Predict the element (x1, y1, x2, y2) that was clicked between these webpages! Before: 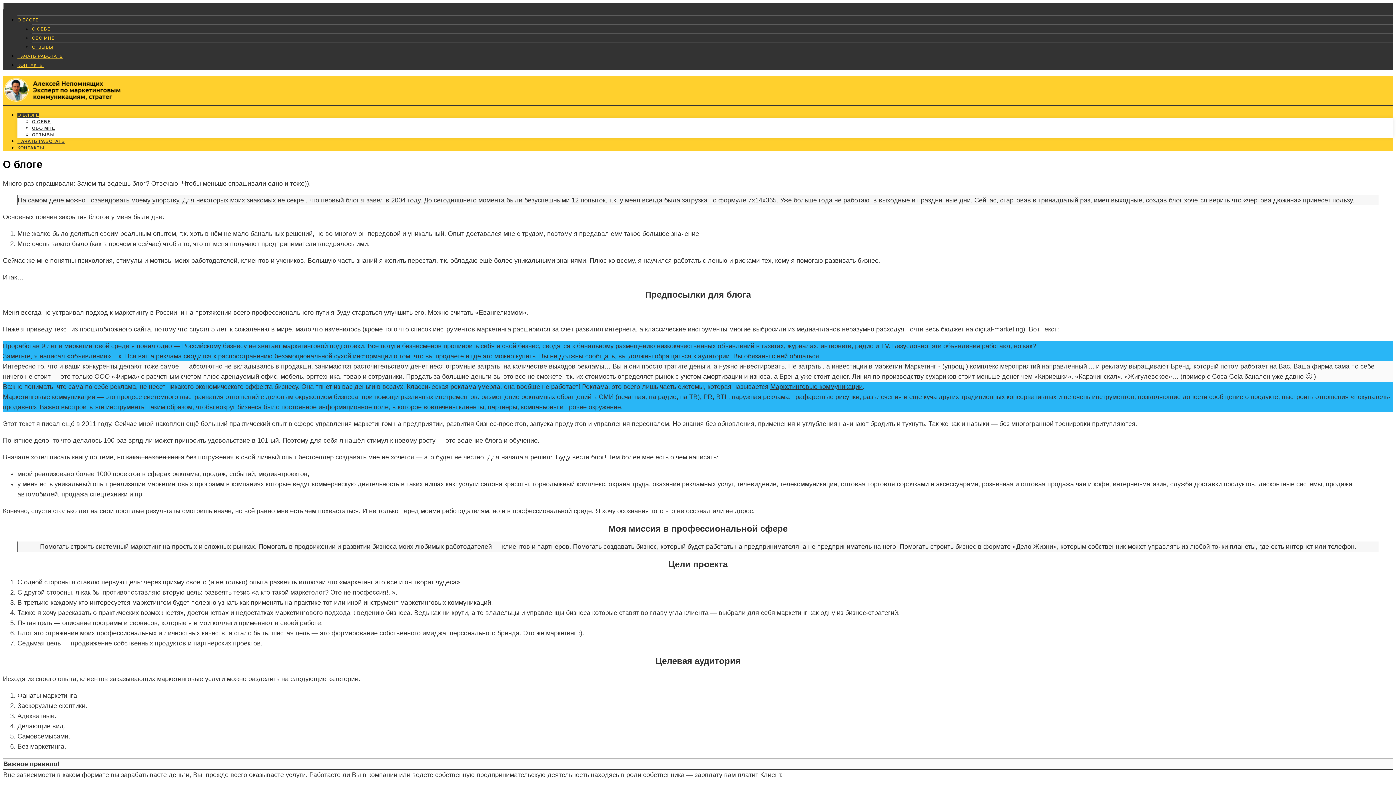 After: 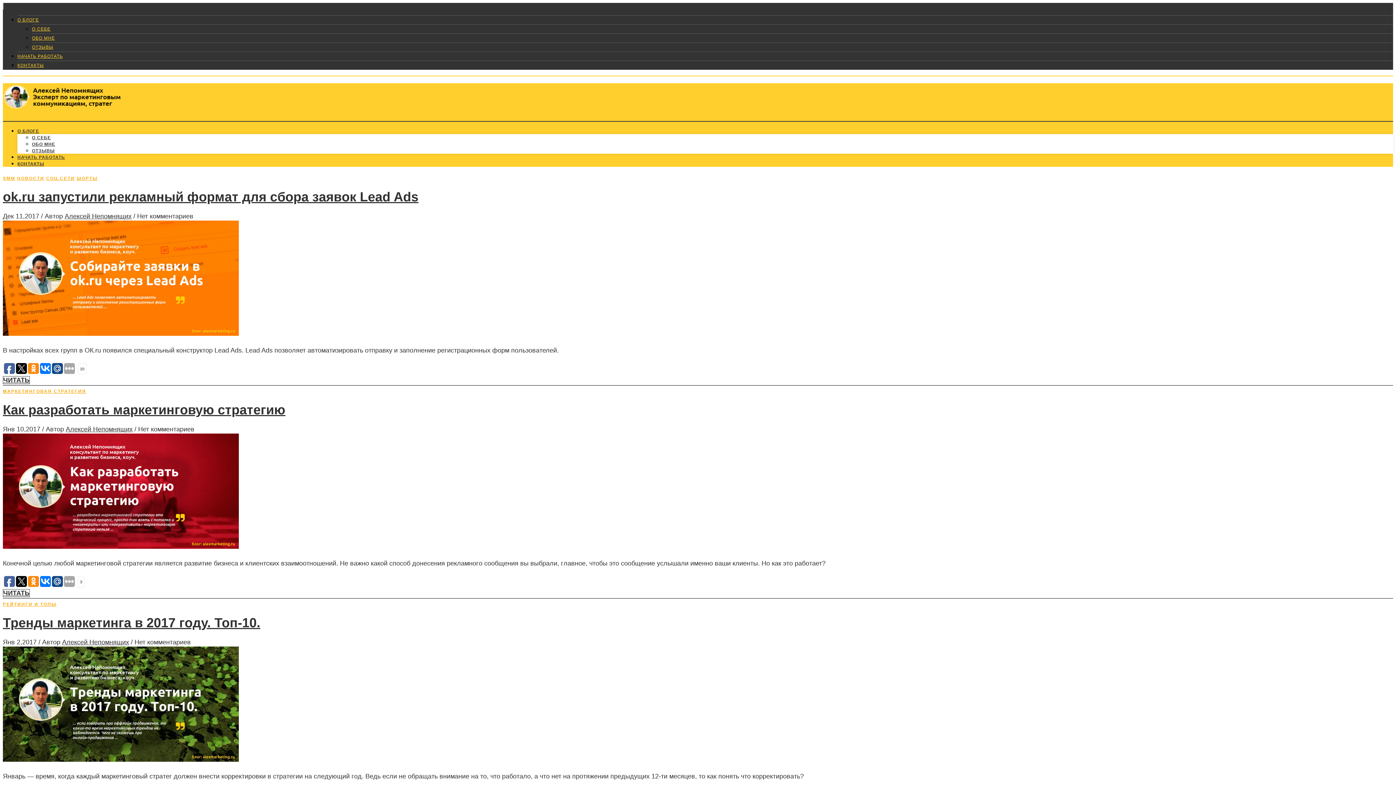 Action: bbox: (2, 98, 124, 104)